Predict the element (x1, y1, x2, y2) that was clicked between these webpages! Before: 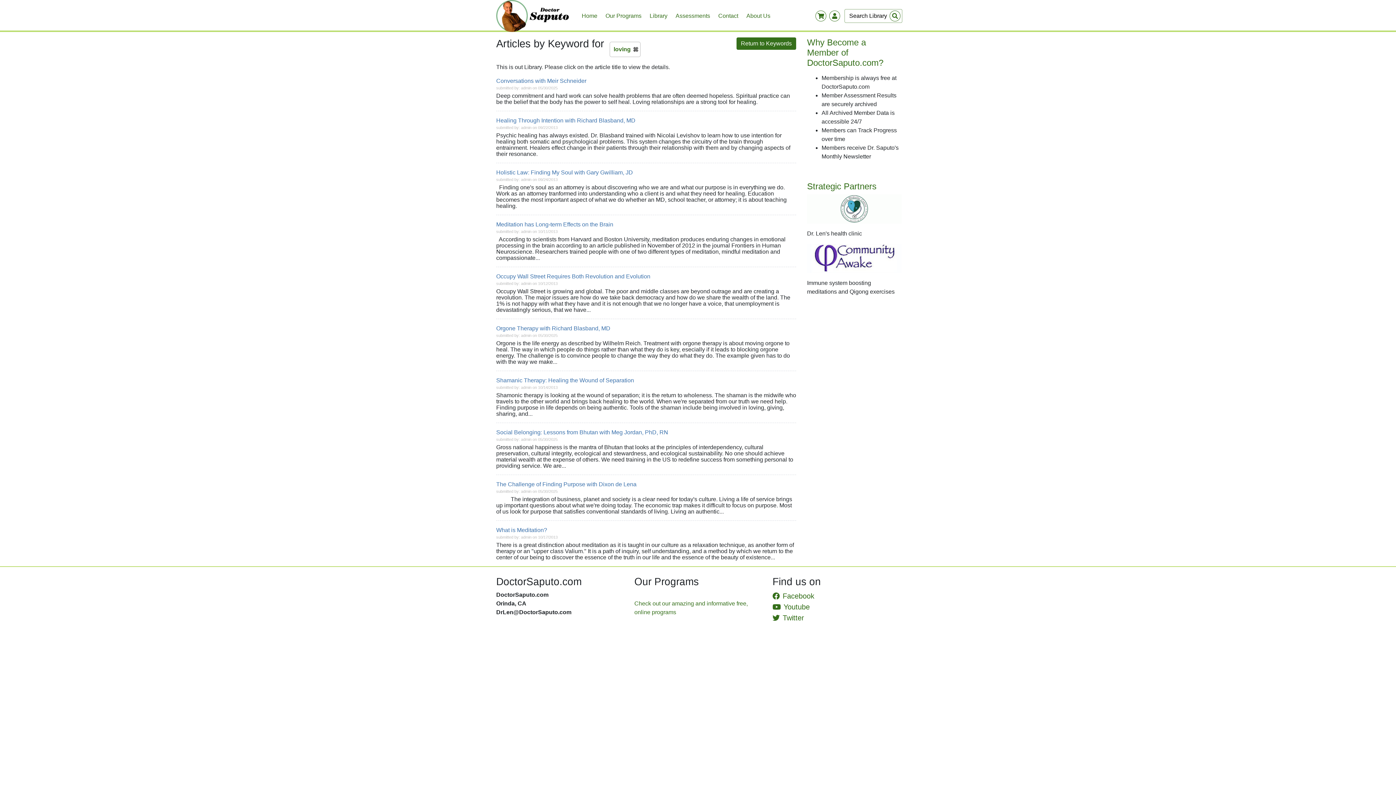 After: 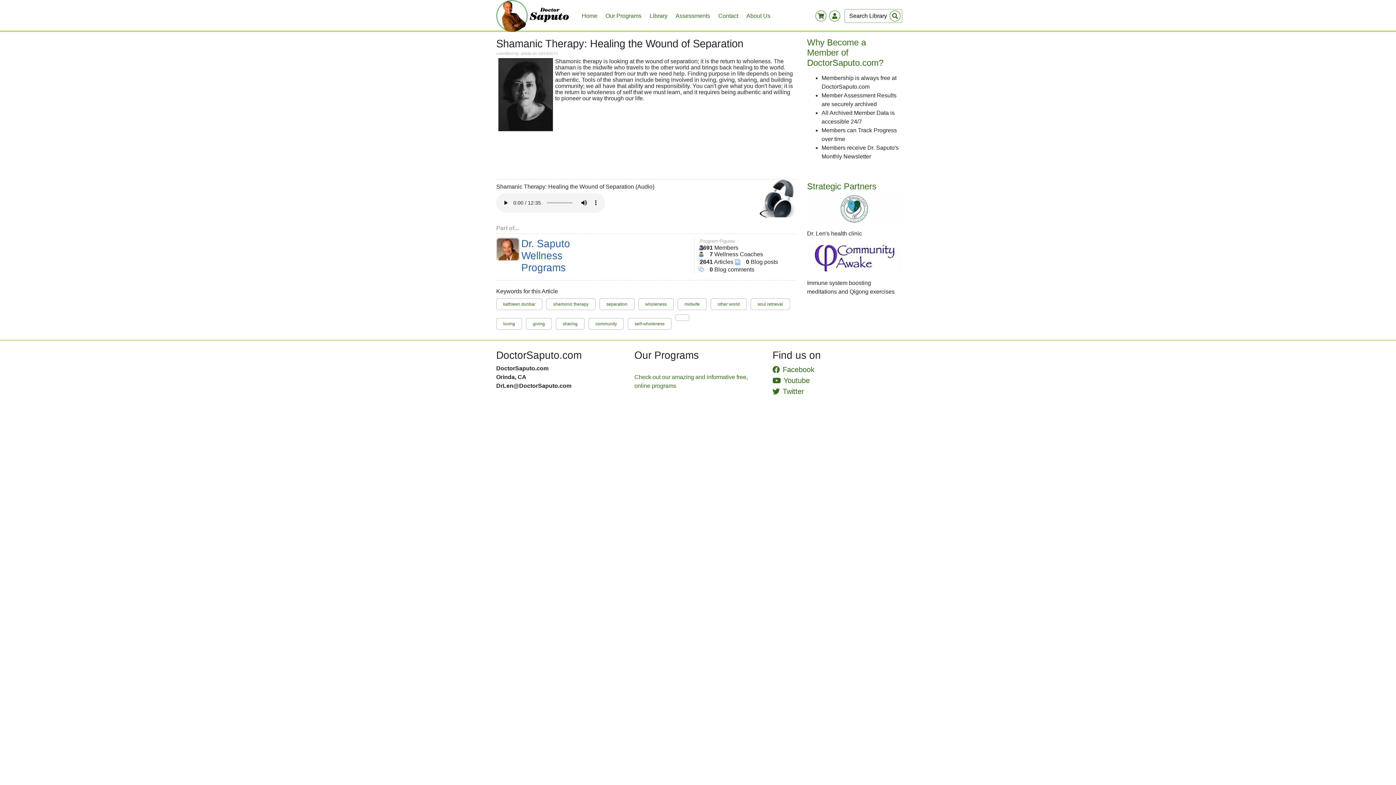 Action: bbox: (496, 377, 634, 383) label: Shamanic Therapy: Healing the Wound of Separation